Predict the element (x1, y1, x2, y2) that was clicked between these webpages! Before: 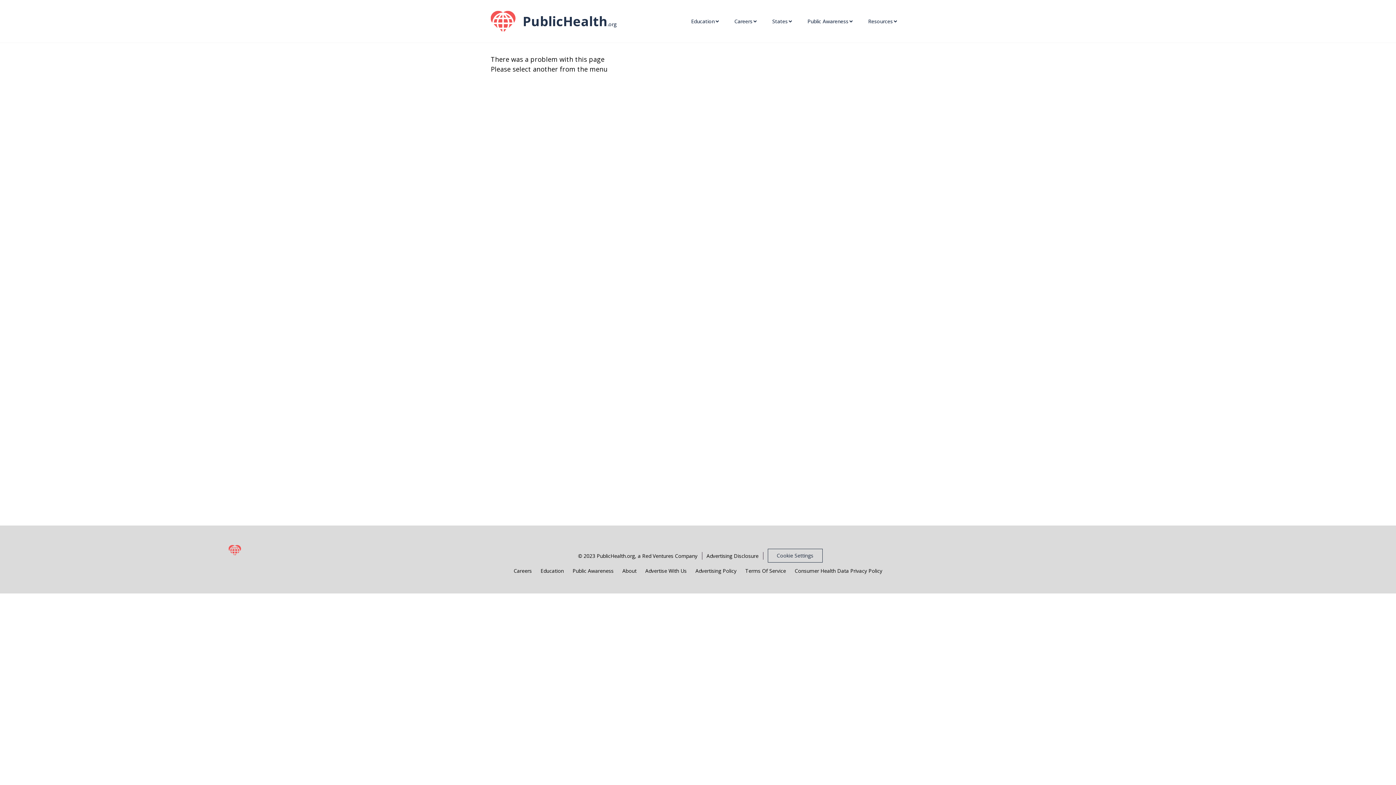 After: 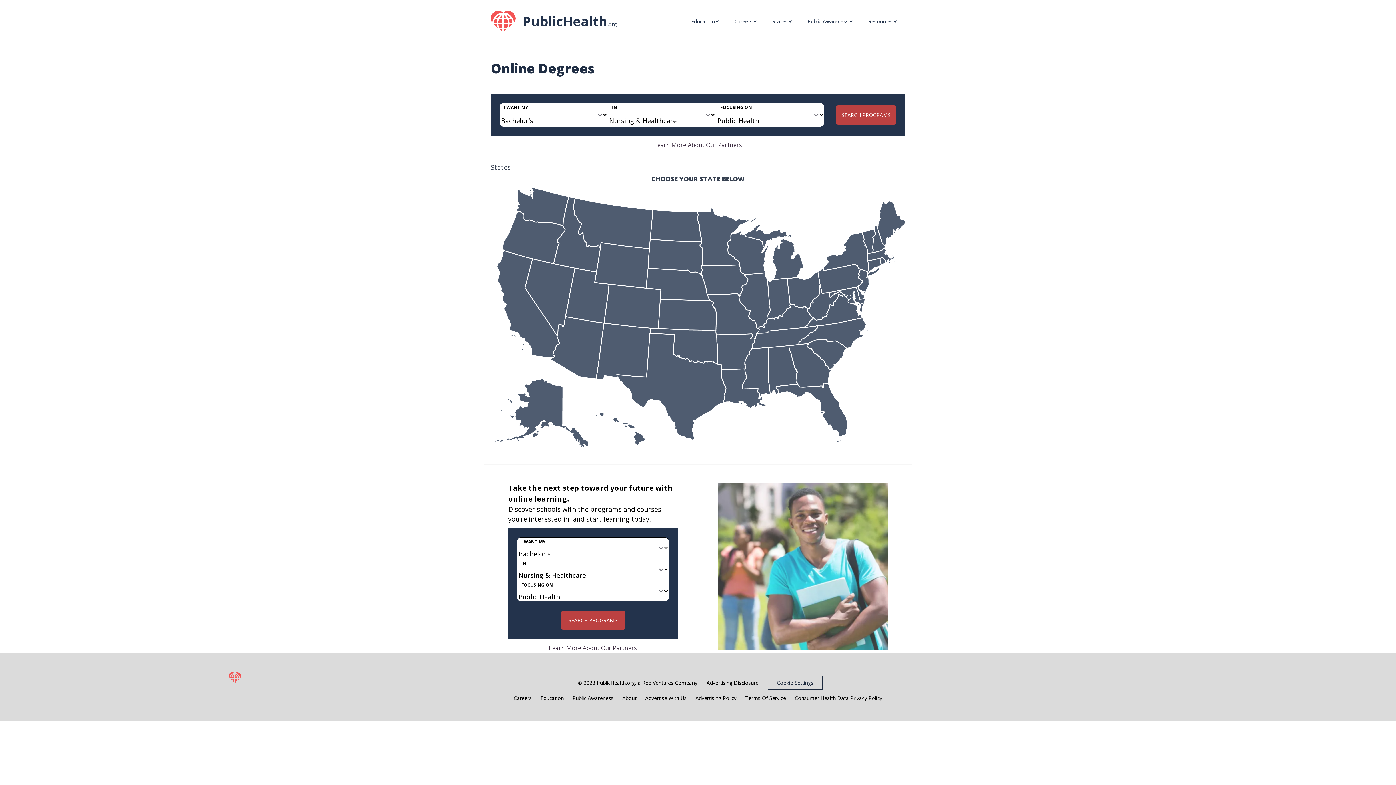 Action: label: States bbox: (772, 17, 793, 25)